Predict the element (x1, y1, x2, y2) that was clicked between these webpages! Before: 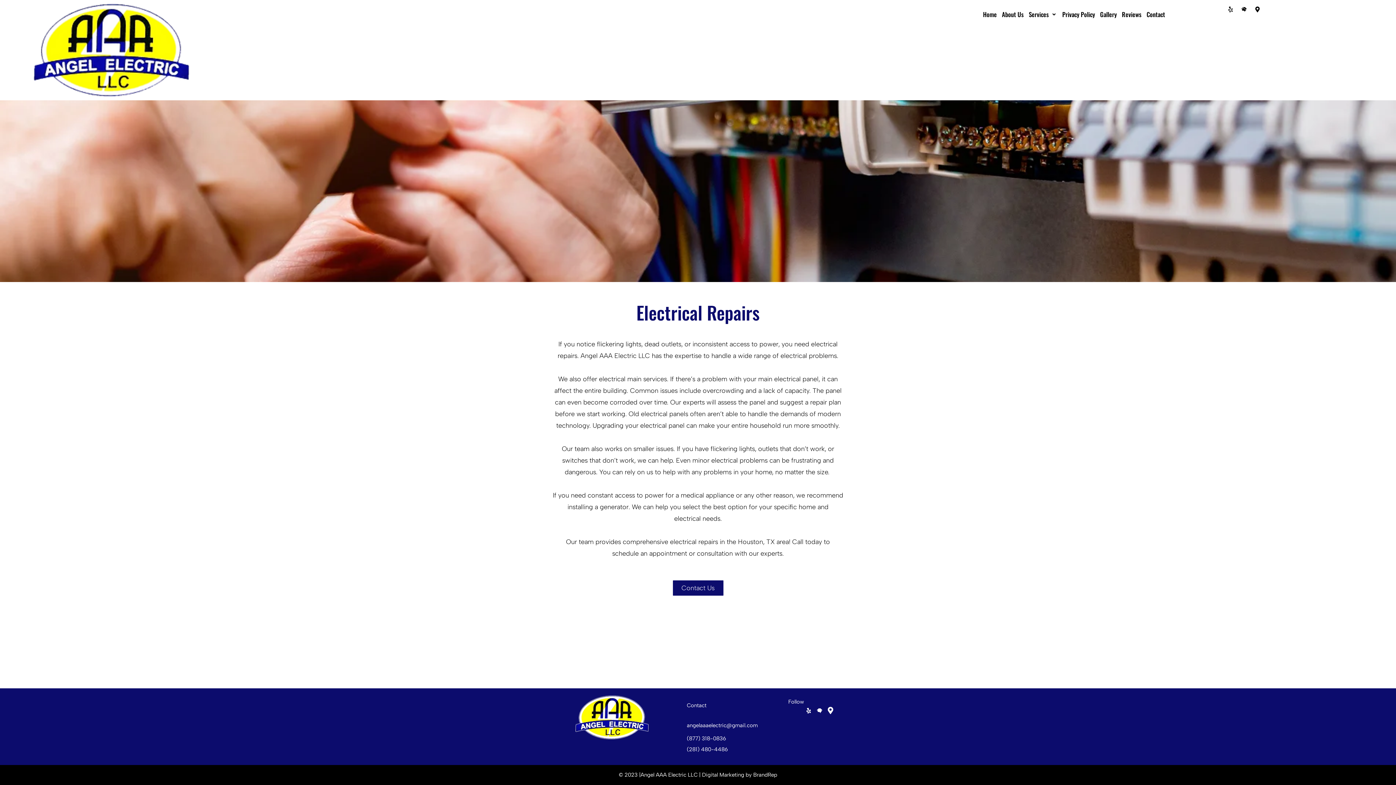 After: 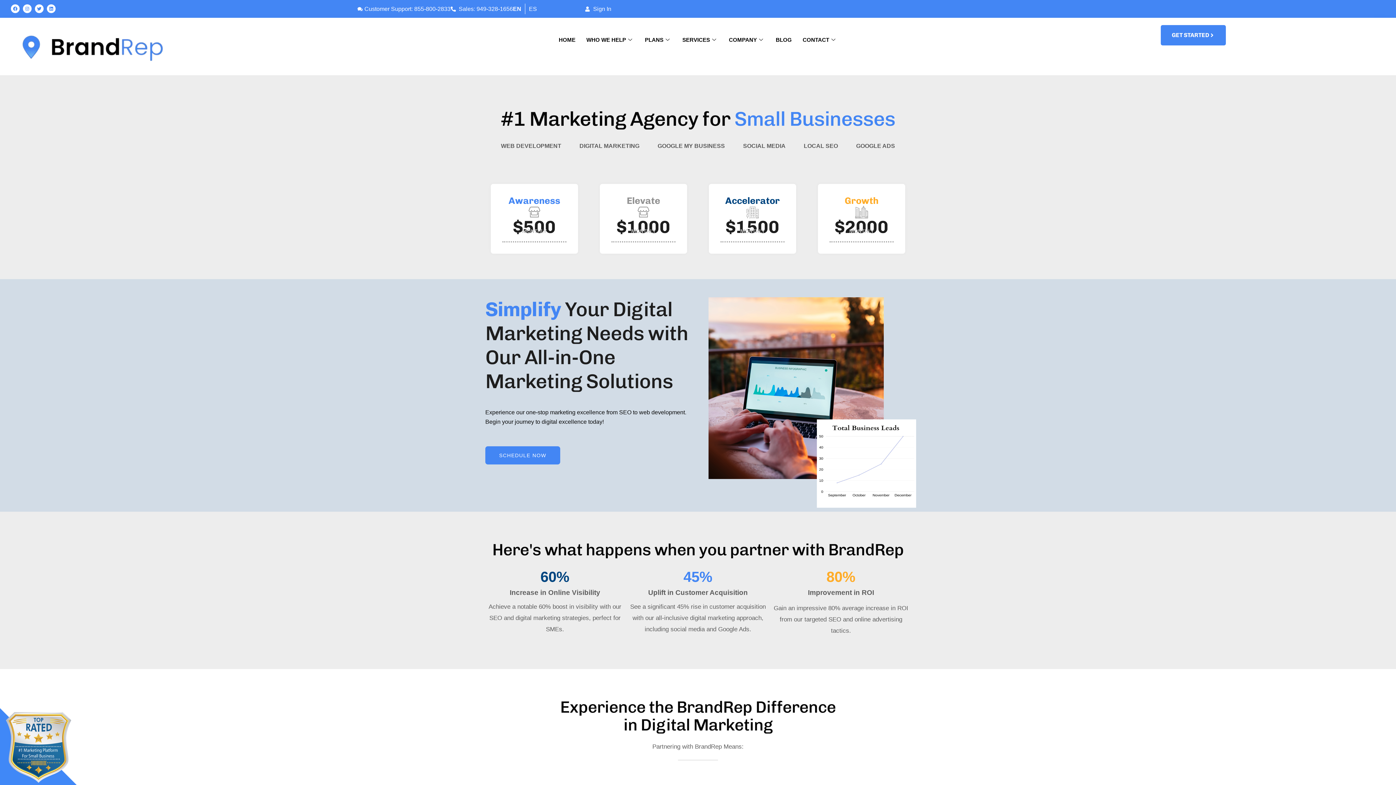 Action: bbox: (702, 772, 744, 778) label: Digital Marketing